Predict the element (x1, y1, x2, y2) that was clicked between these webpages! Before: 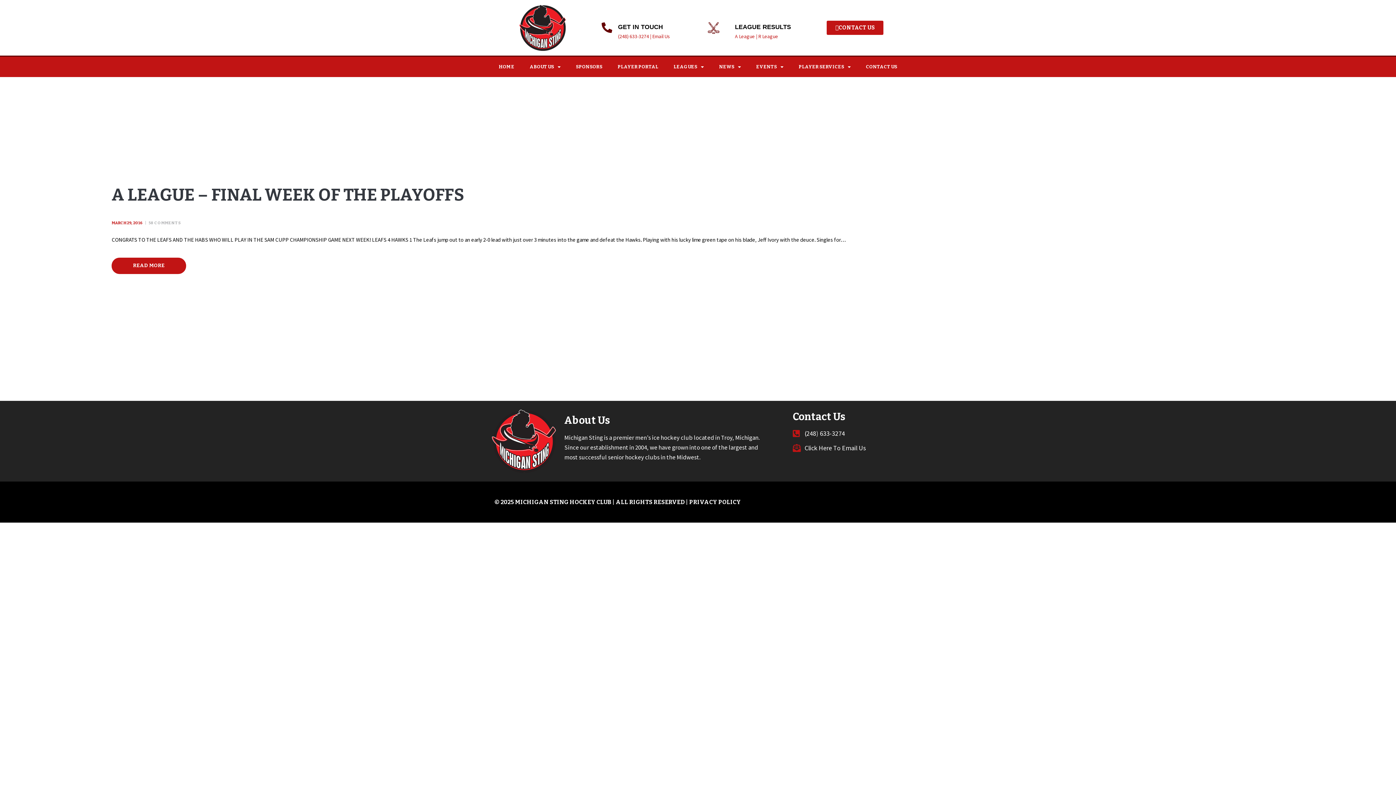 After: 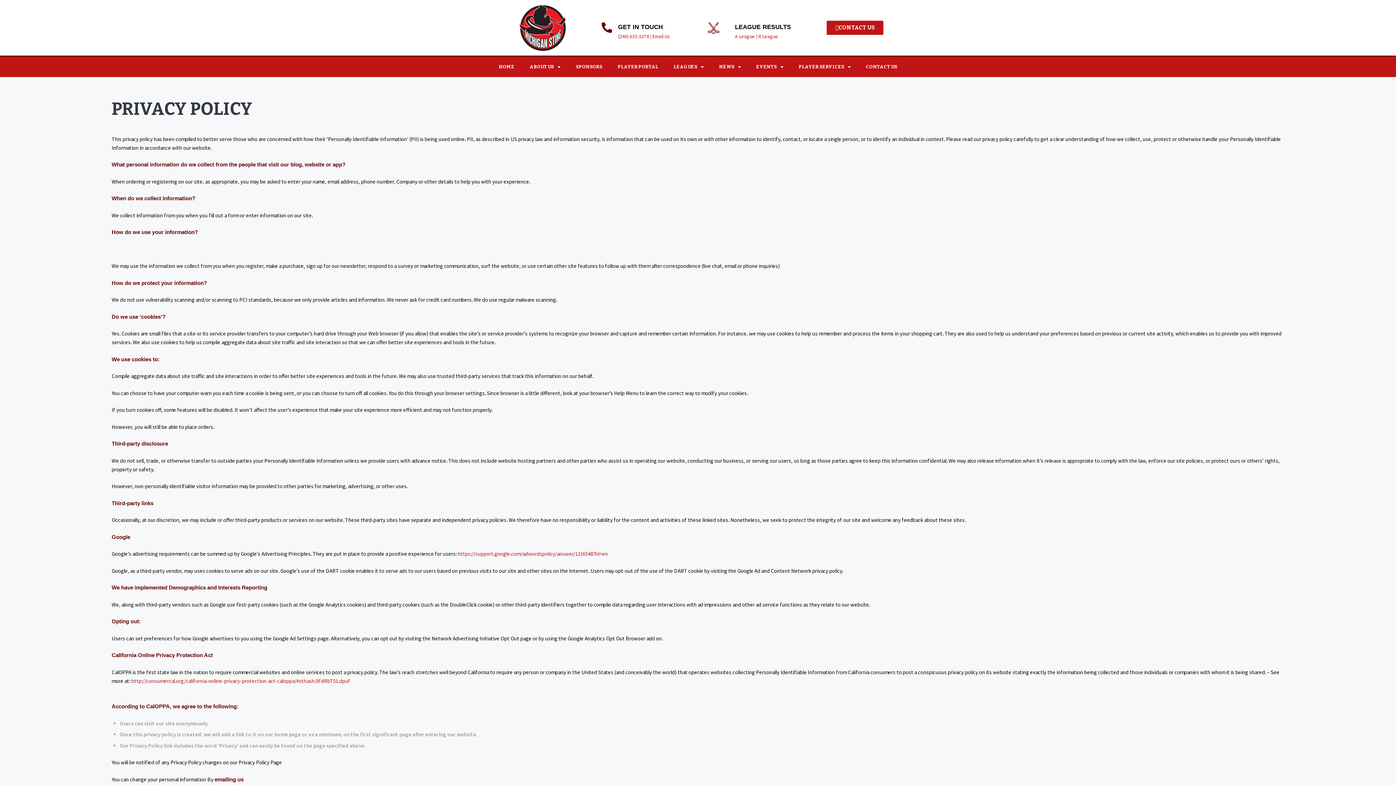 Action: bbox: (689, 498, 741, 505) label: PRIVACY POLICY